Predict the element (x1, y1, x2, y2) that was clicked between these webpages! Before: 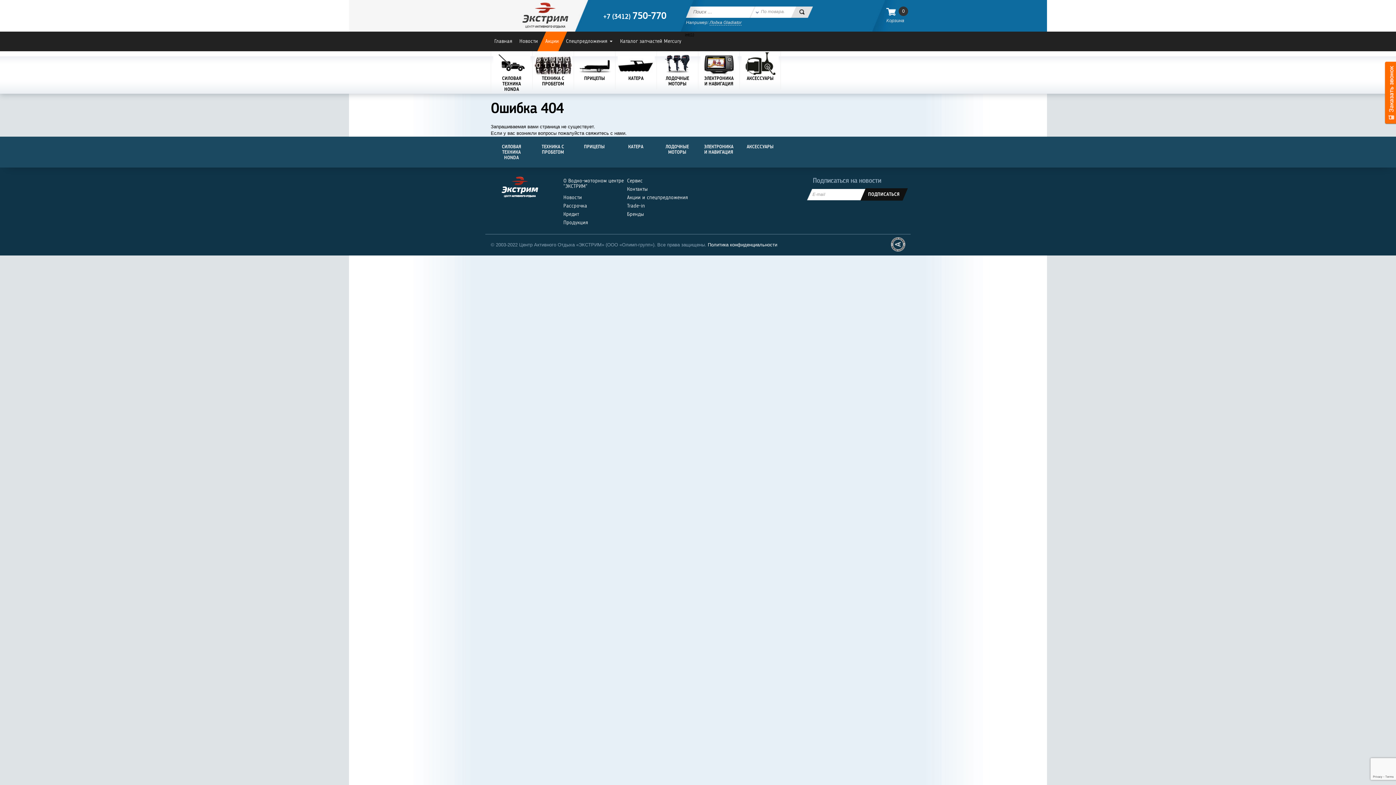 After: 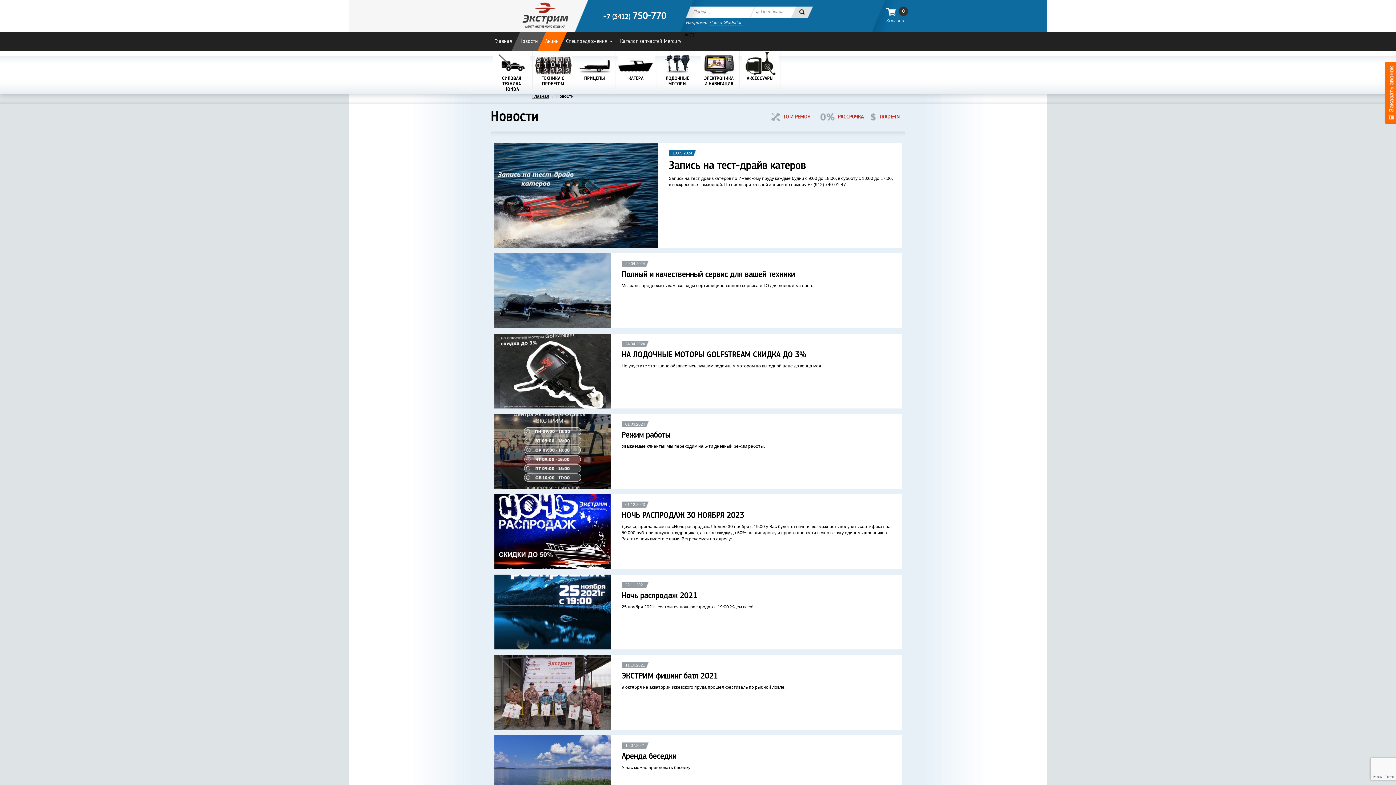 Action: label: Новости bbox: (515, 31, 541, 51)